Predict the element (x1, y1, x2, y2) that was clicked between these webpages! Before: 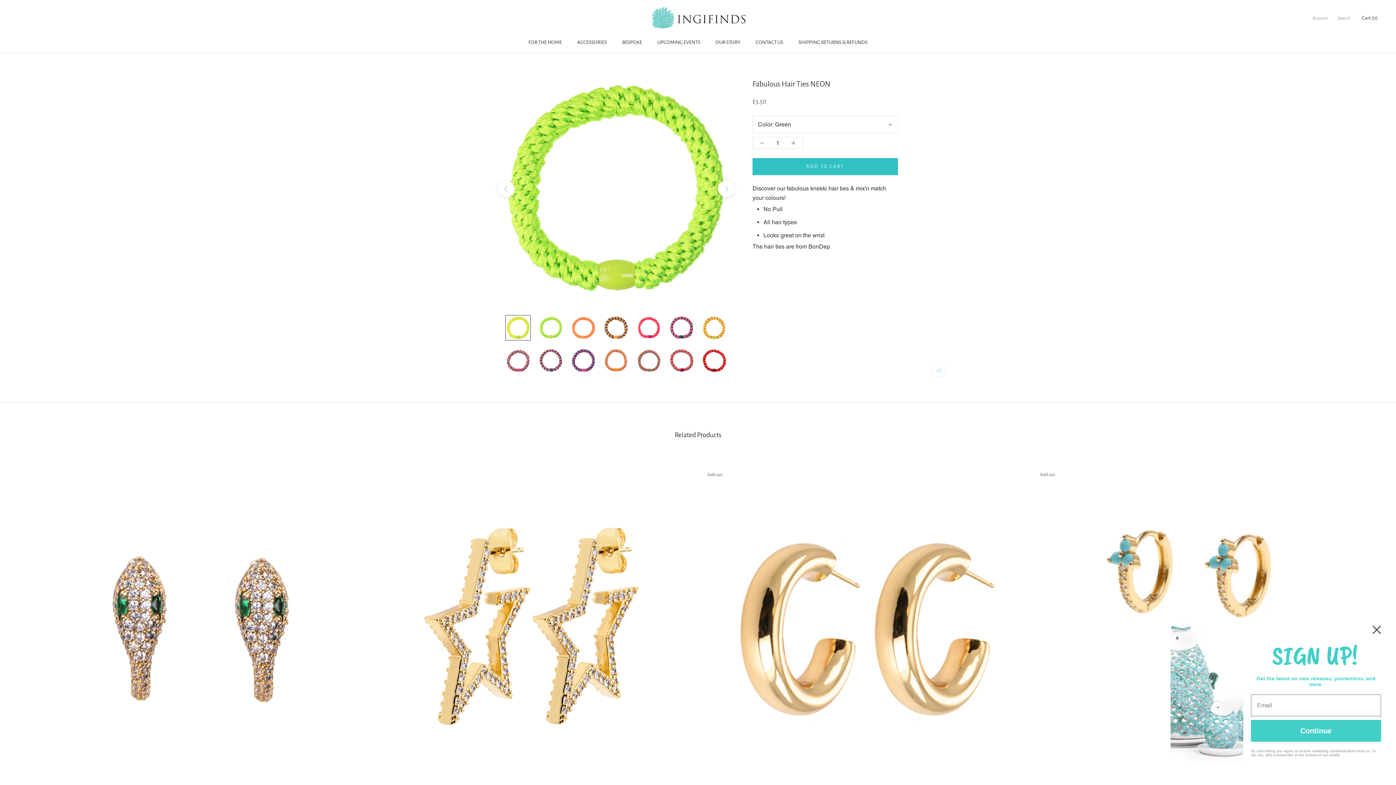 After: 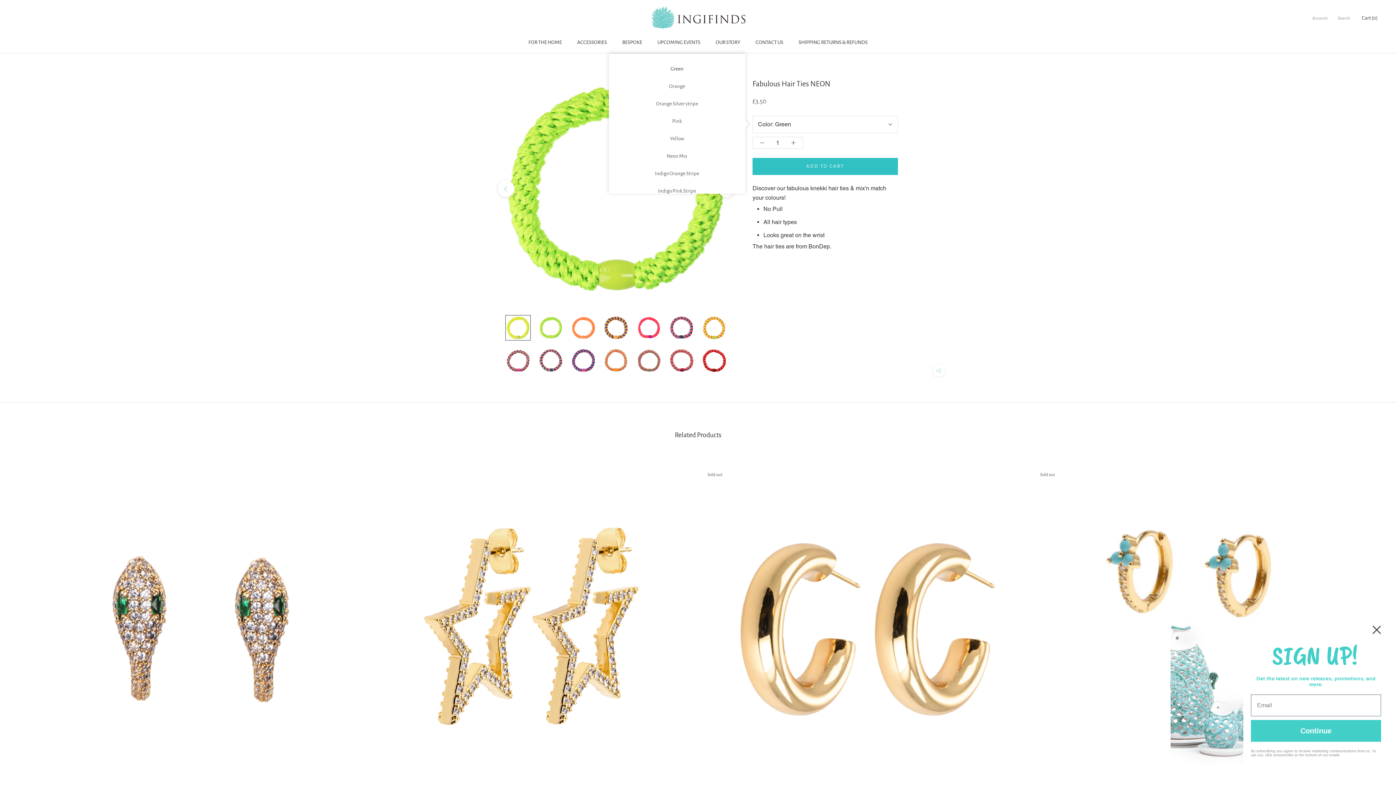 Action: label: Color: Green bbox: (752, 115, 898, 133)